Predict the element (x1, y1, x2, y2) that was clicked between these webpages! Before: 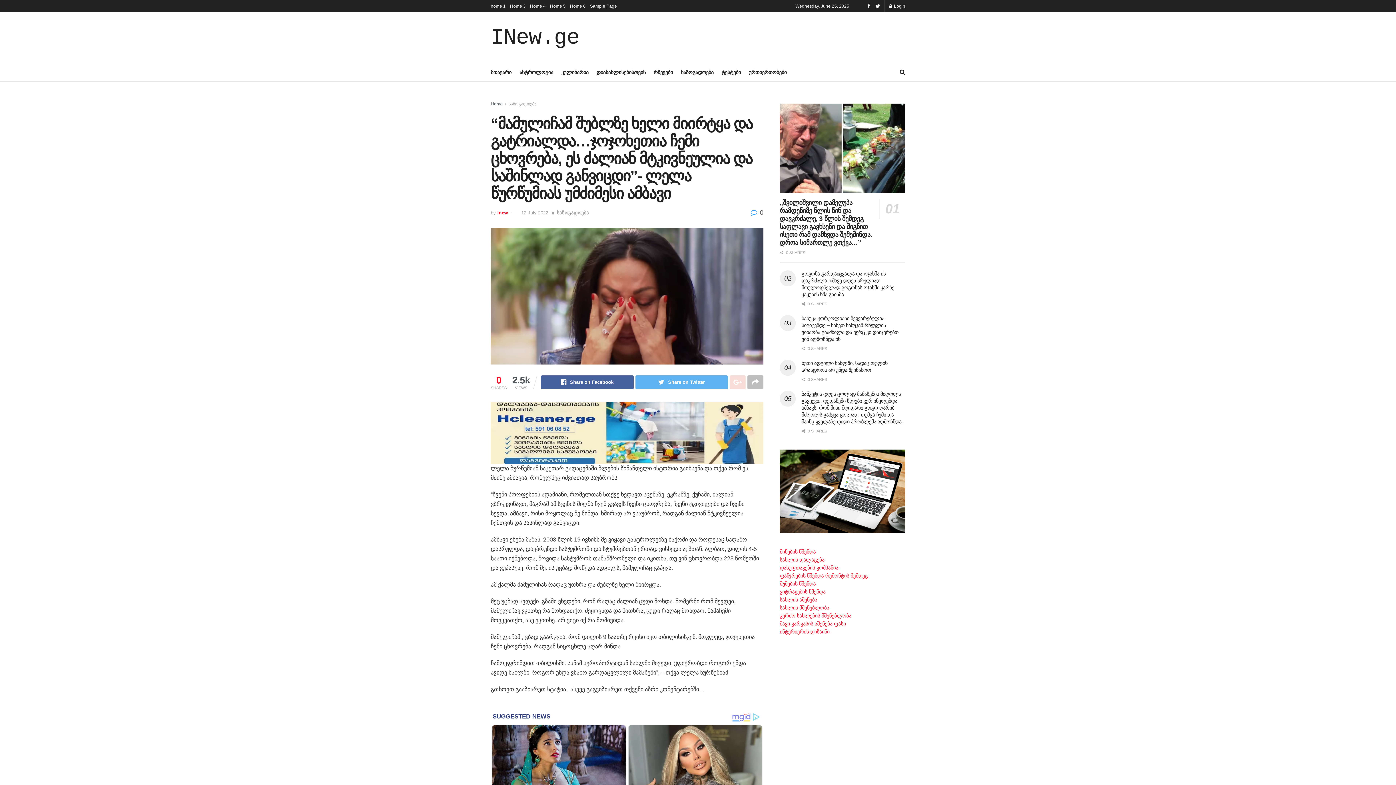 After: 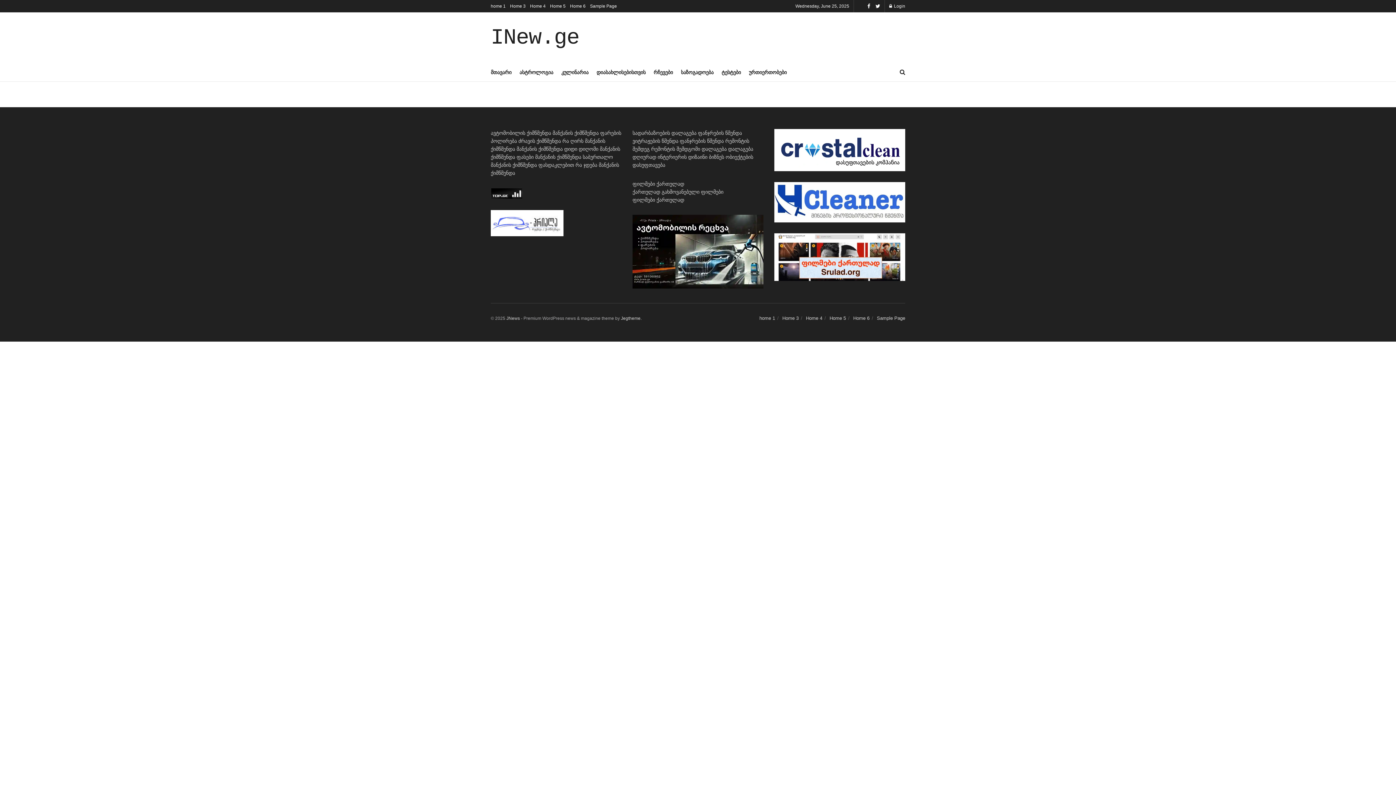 Action: bbox: (490, 0, 505, 12) label: home 1